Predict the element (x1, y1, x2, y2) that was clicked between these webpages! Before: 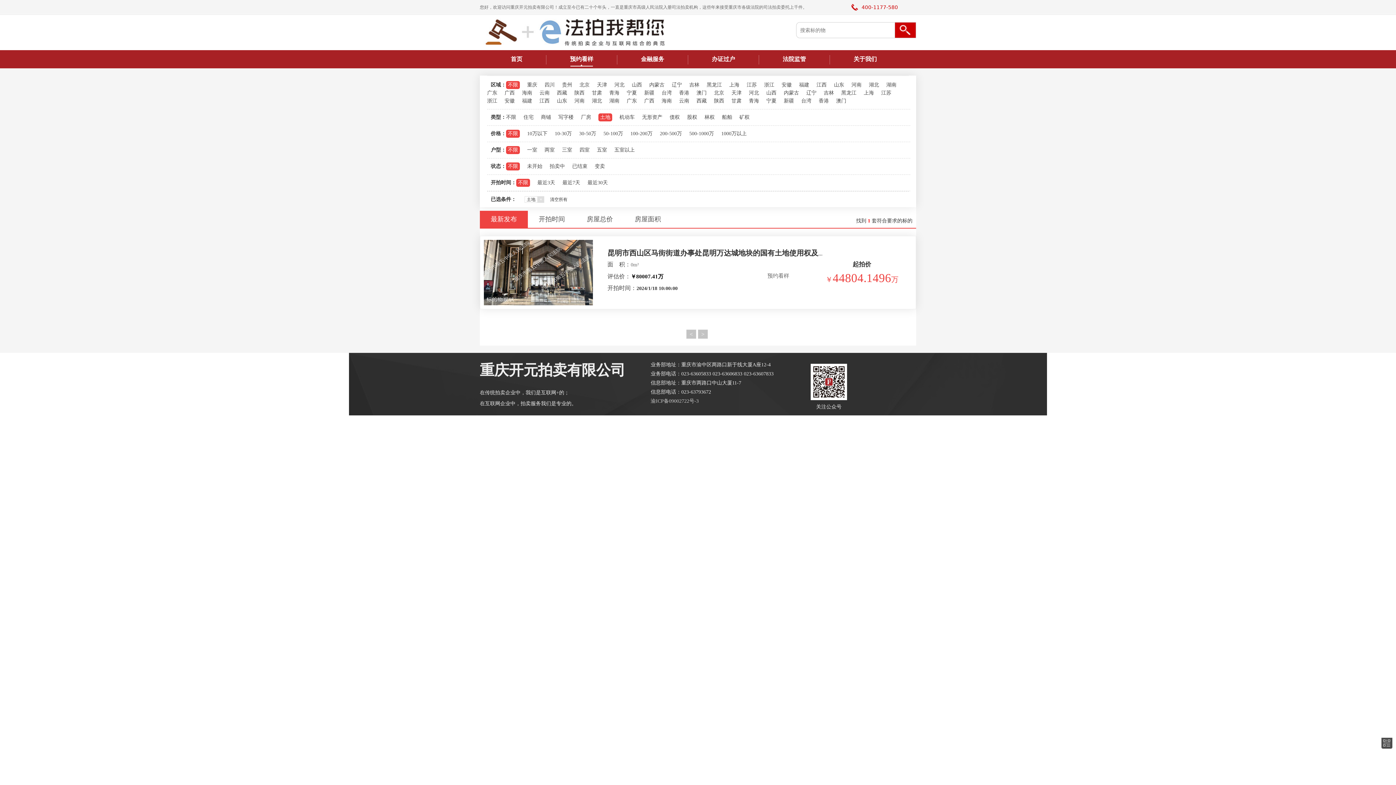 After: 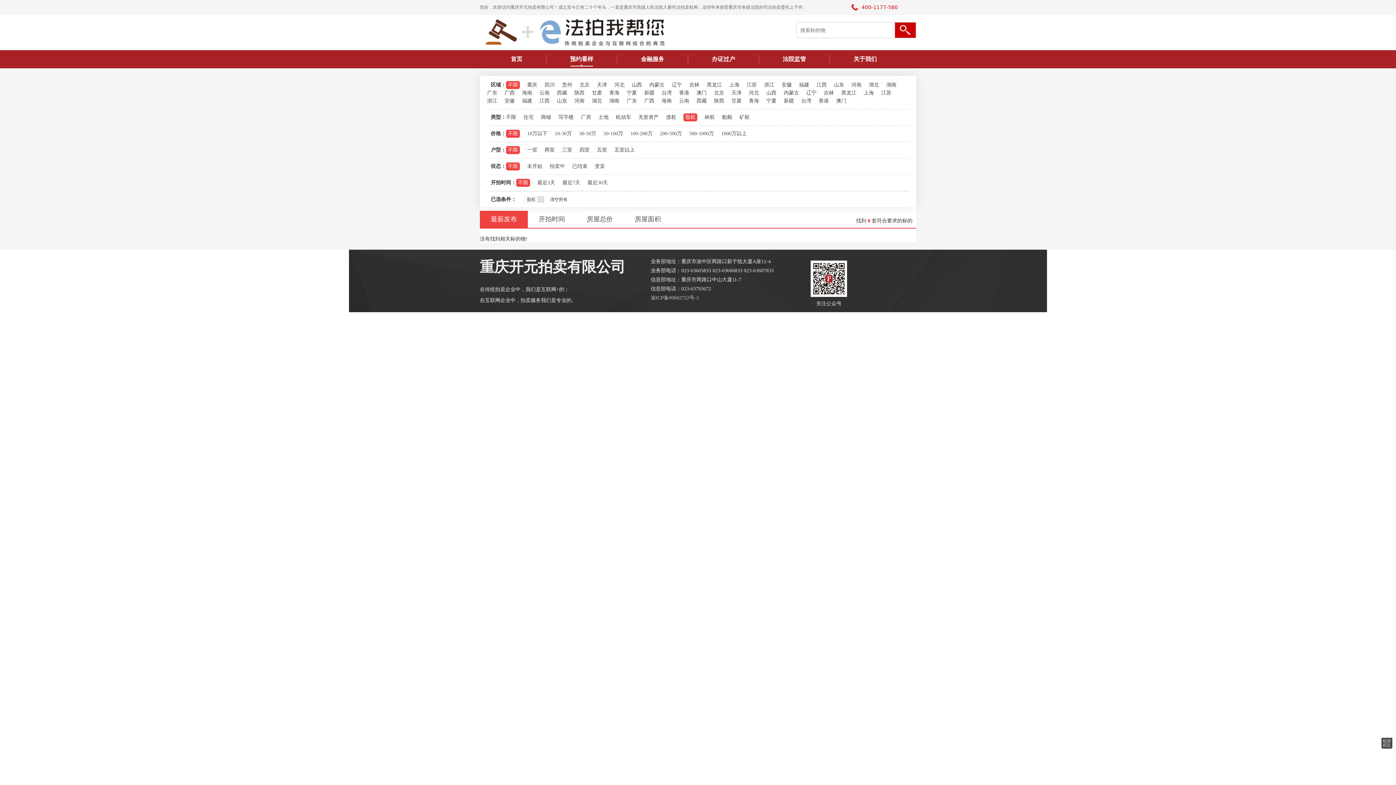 Action: bbox: (687, 114, 697, 120) label: 股权